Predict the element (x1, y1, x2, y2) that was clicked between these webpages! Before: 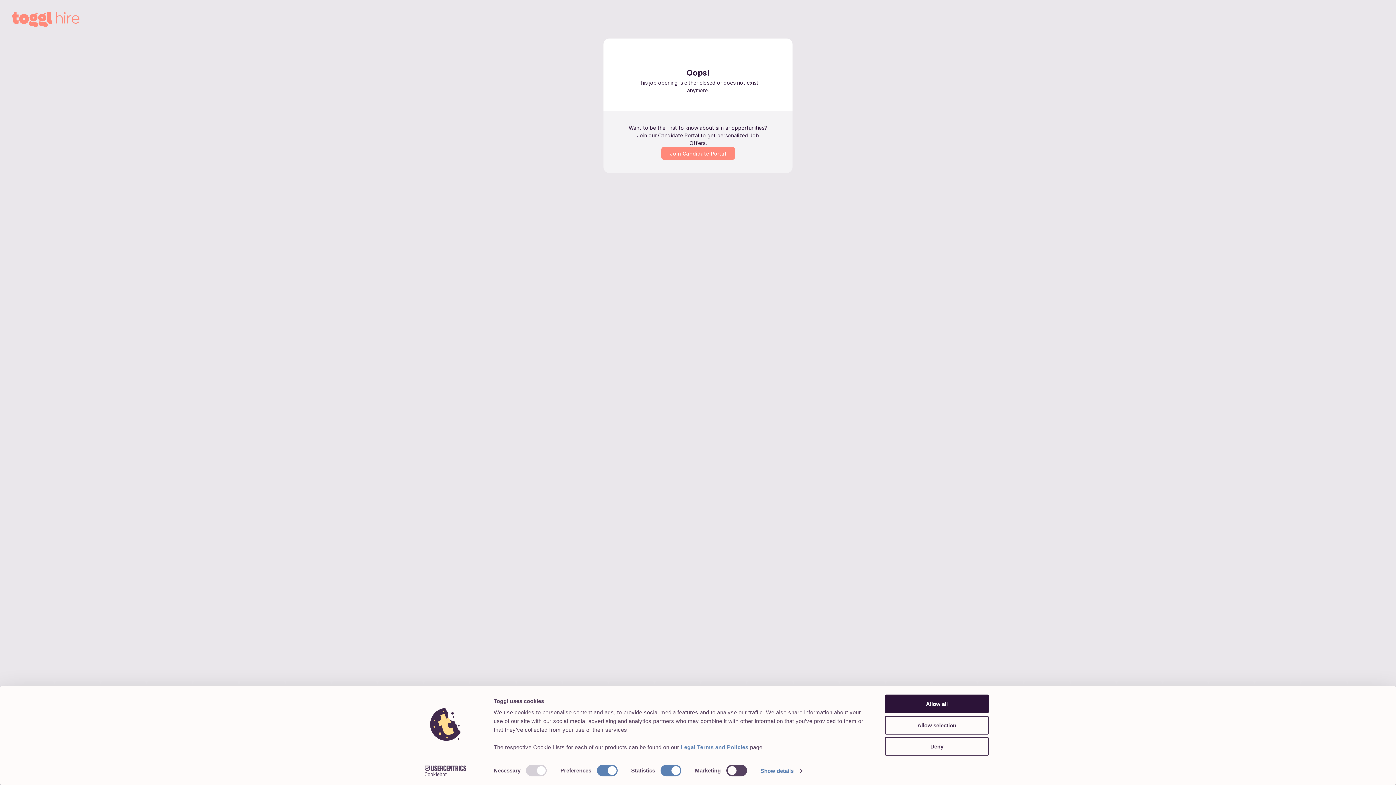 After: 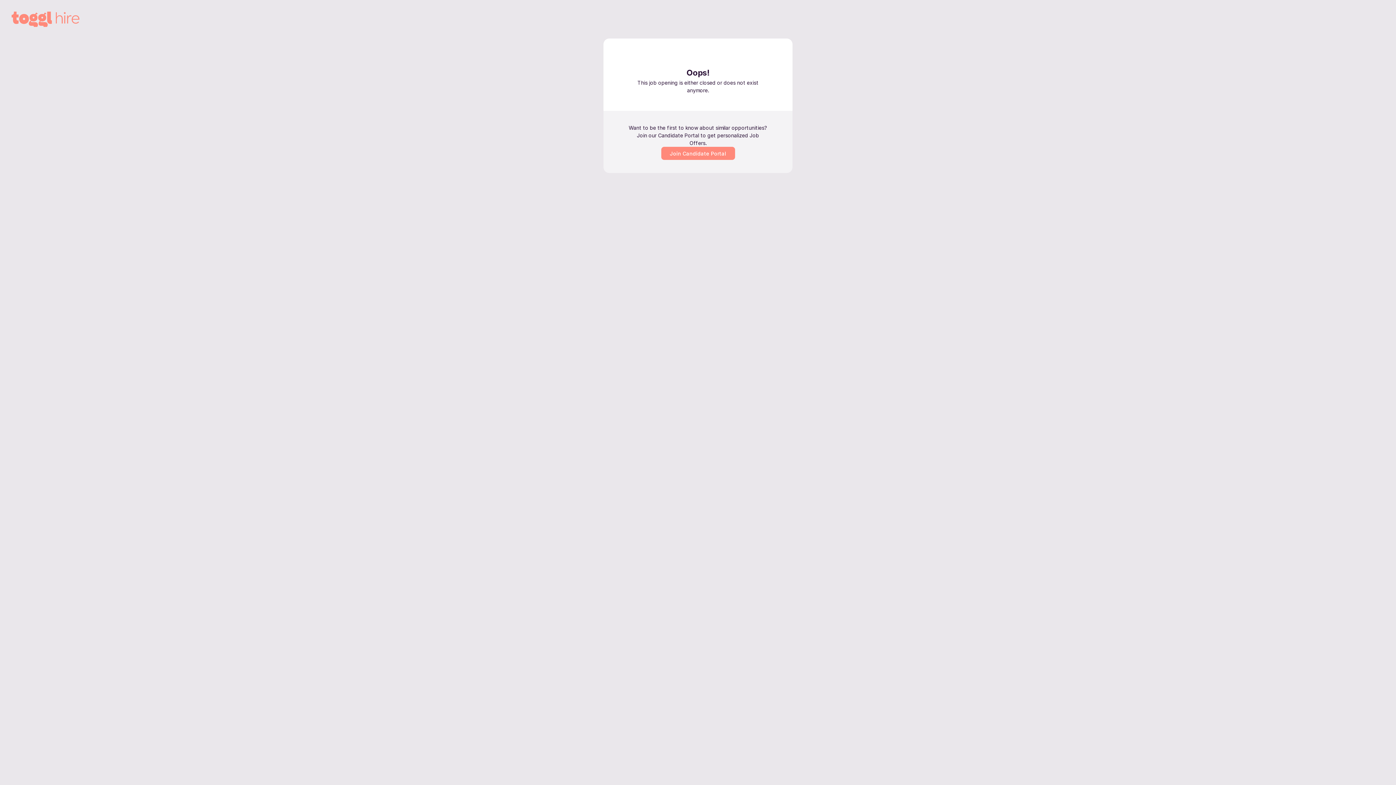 Action: bbox: (885, 695, 989, 713) label: Allow all